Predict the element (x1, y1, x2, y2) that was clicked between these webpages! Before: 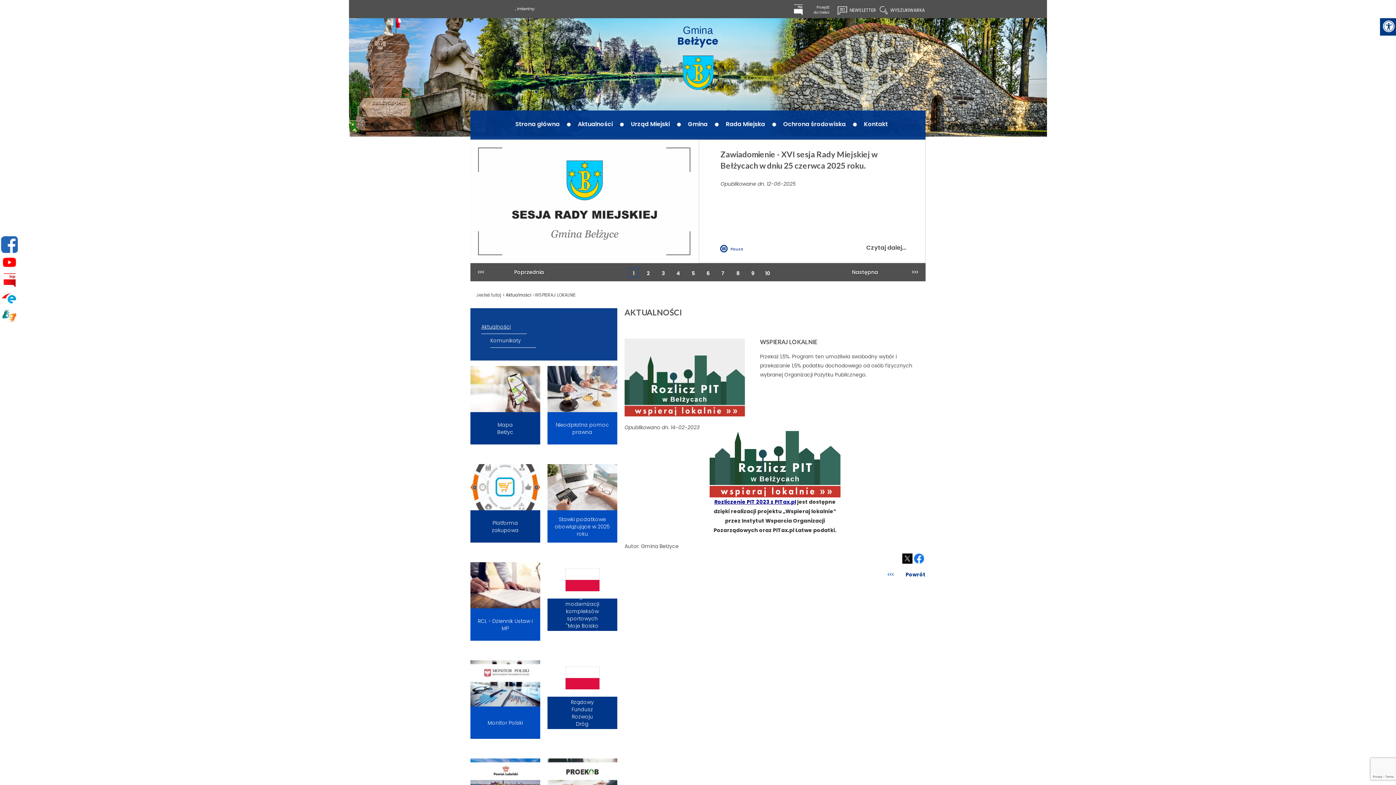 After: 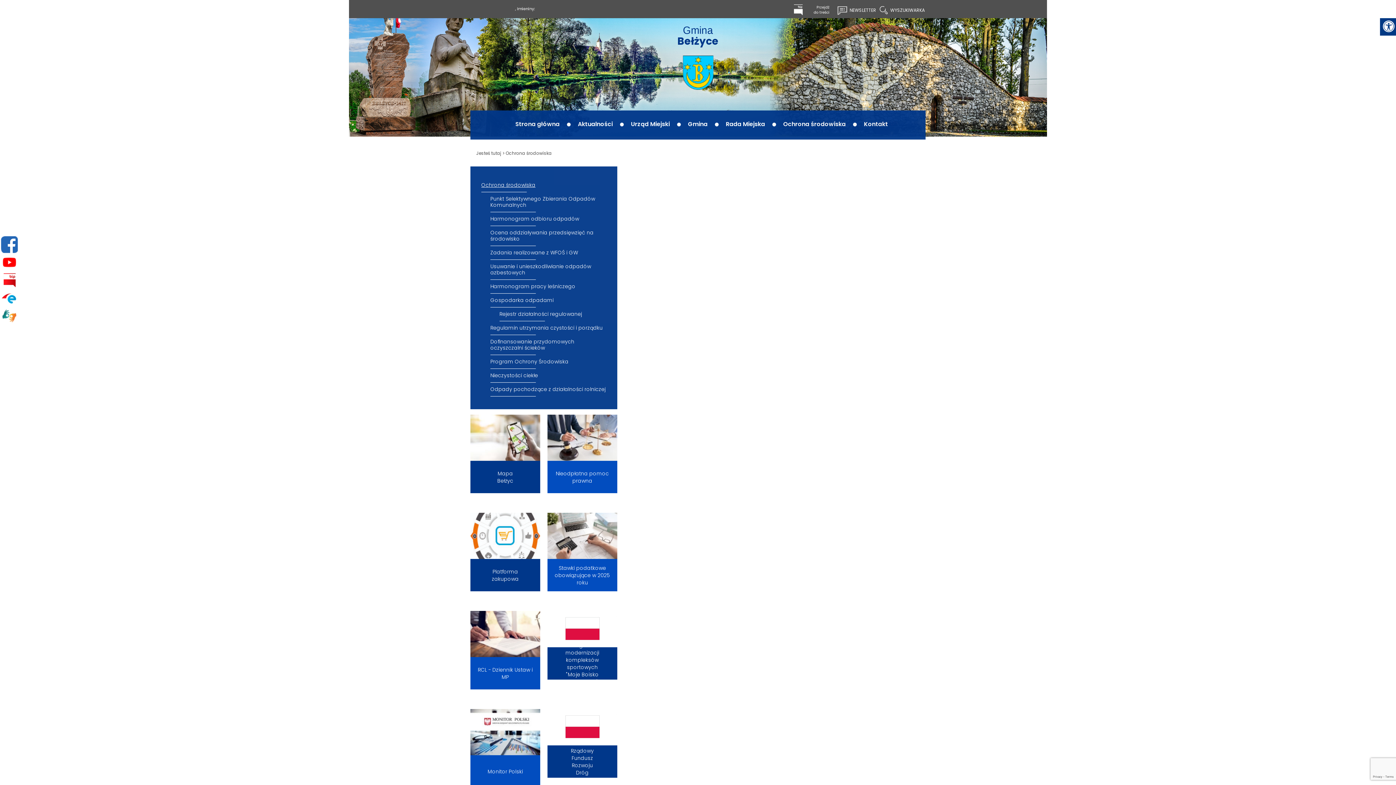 Action: label: Ochrona środowiska bbox: (776, 120, 853, 128)